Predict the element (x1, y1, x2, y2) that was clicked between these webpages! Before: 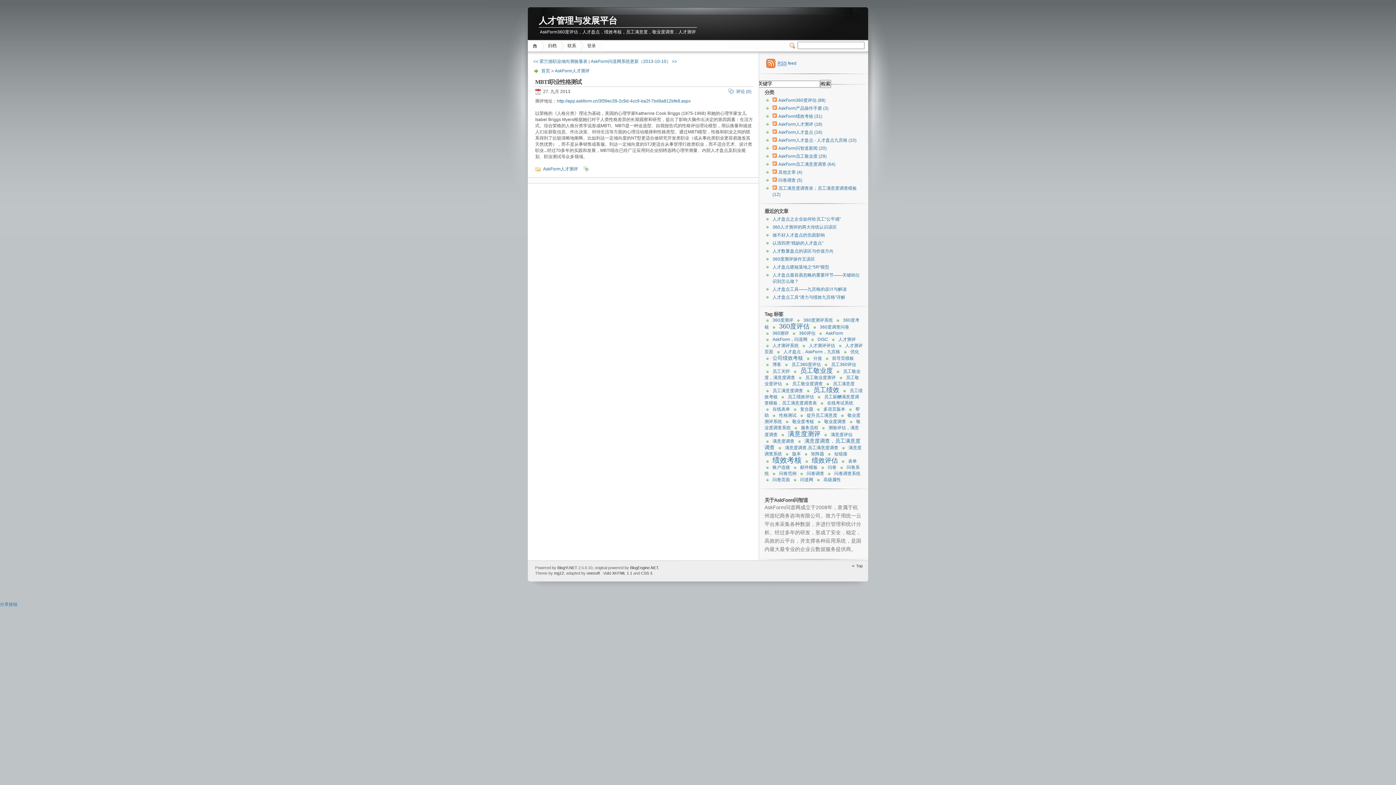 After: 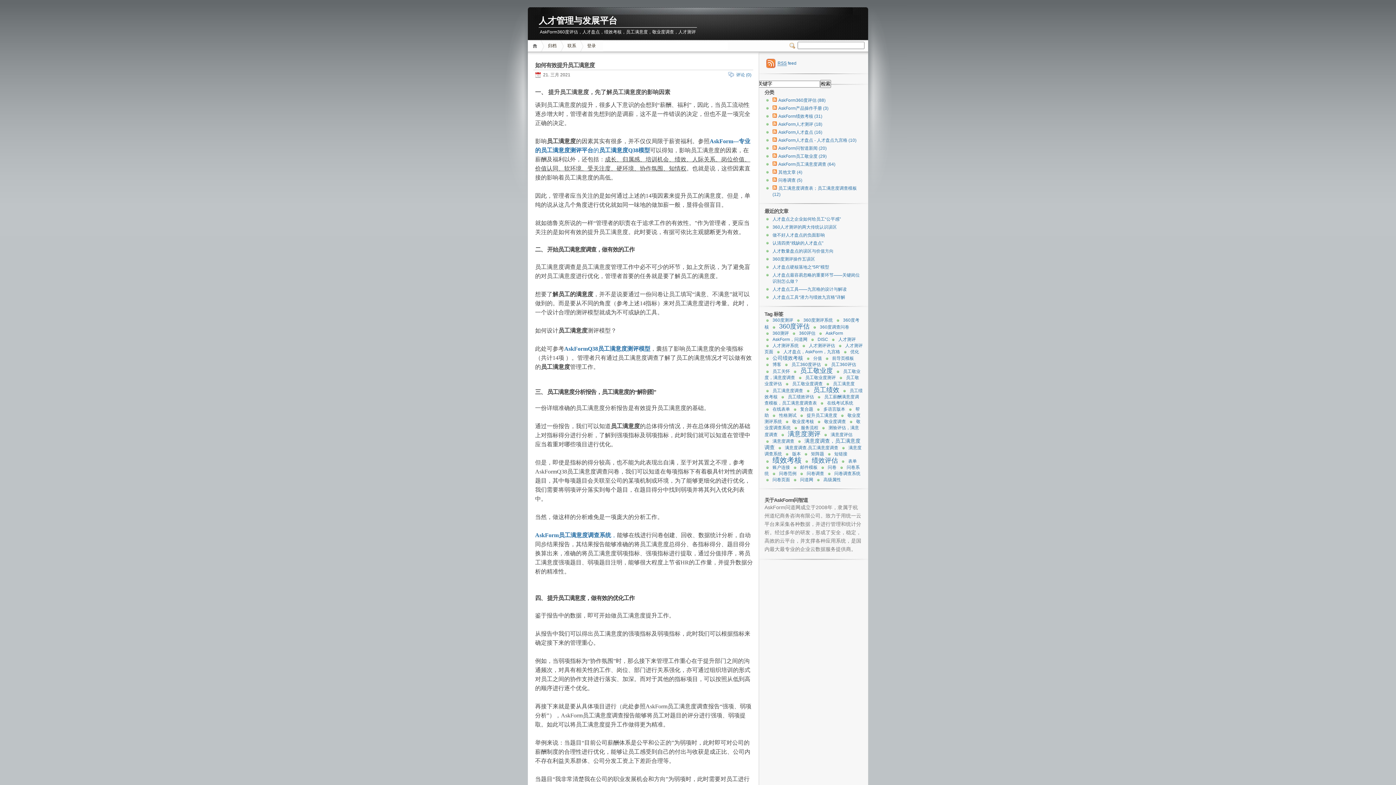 Action: label: 员工满意度 bbox: (833, 381, 854, 386)